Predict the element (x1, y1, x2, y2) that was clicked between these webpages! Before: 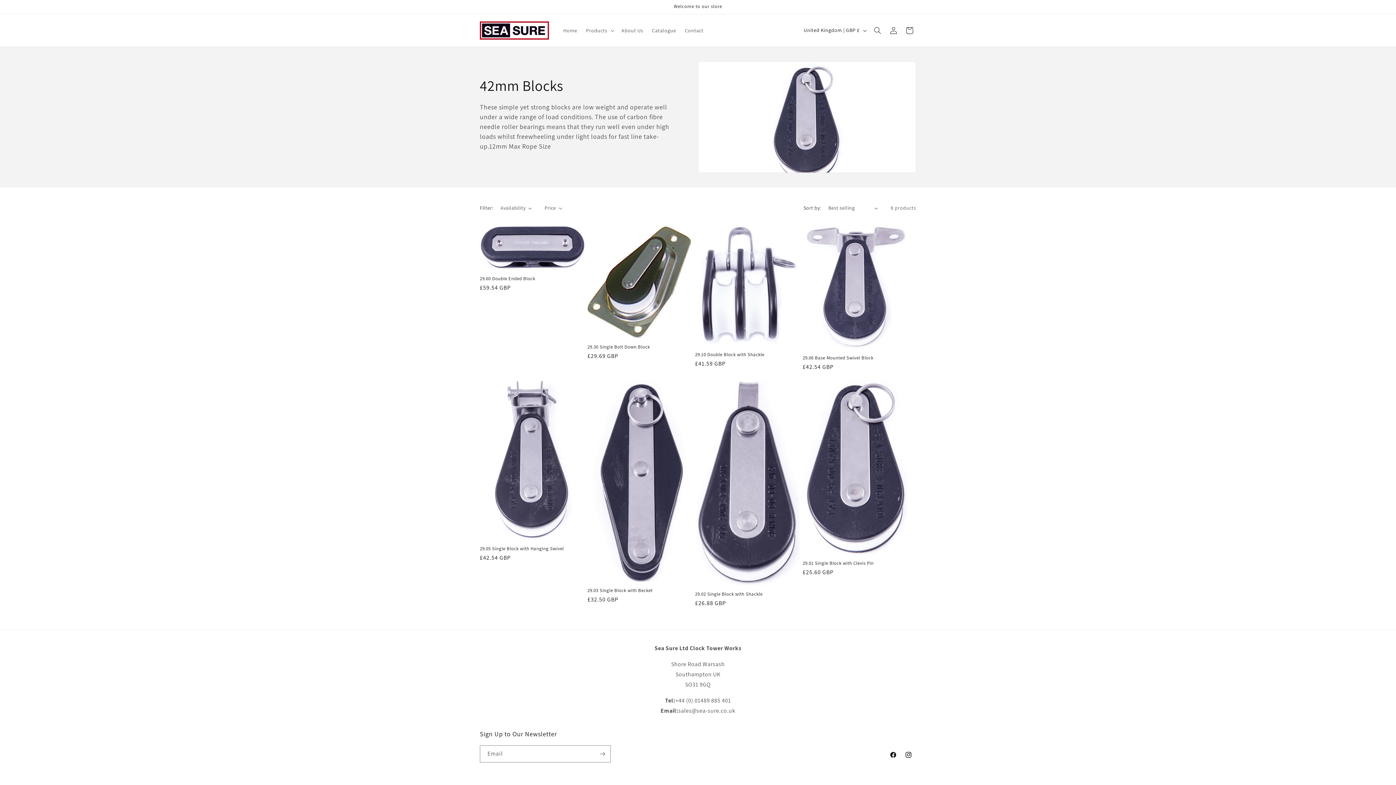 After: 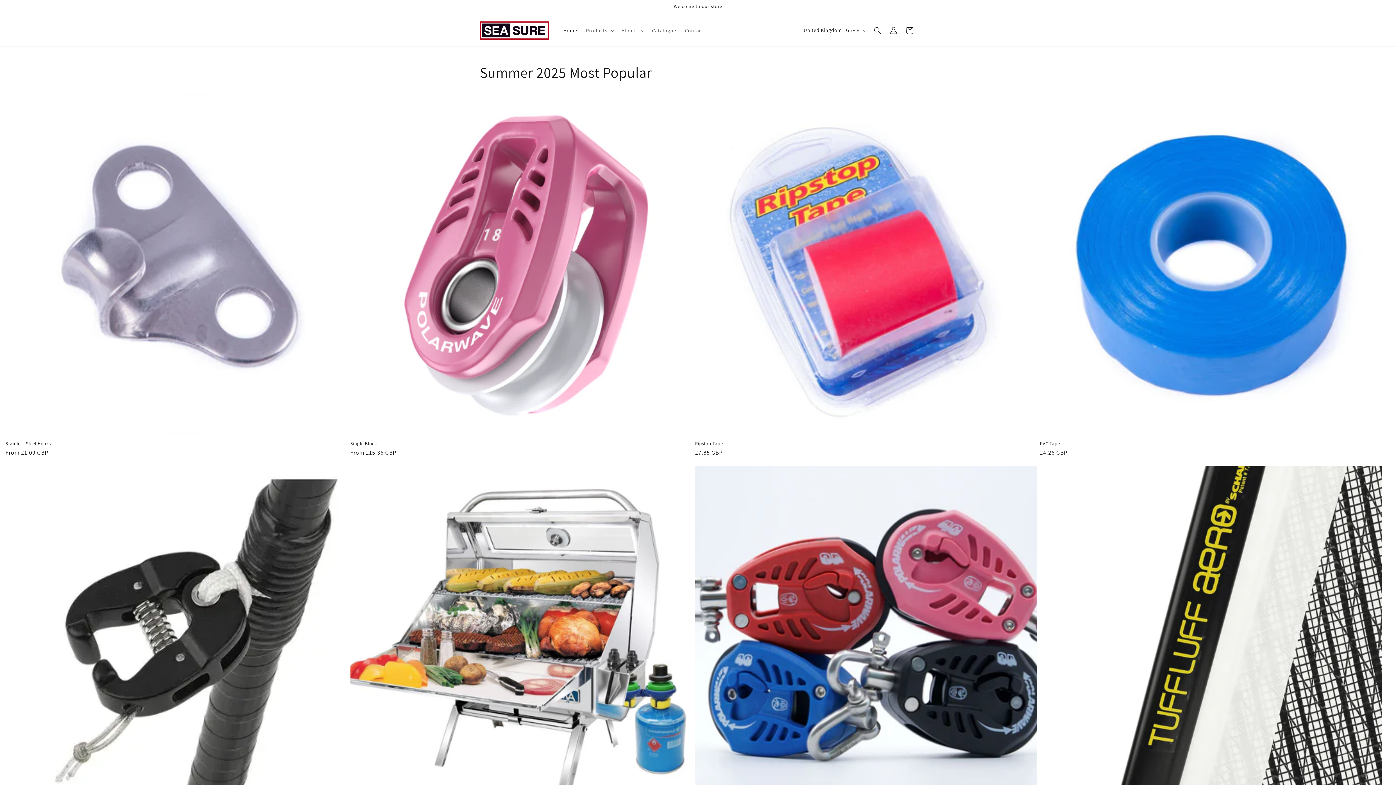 Action: bbox: (559, 22, 581, 38) label: Home